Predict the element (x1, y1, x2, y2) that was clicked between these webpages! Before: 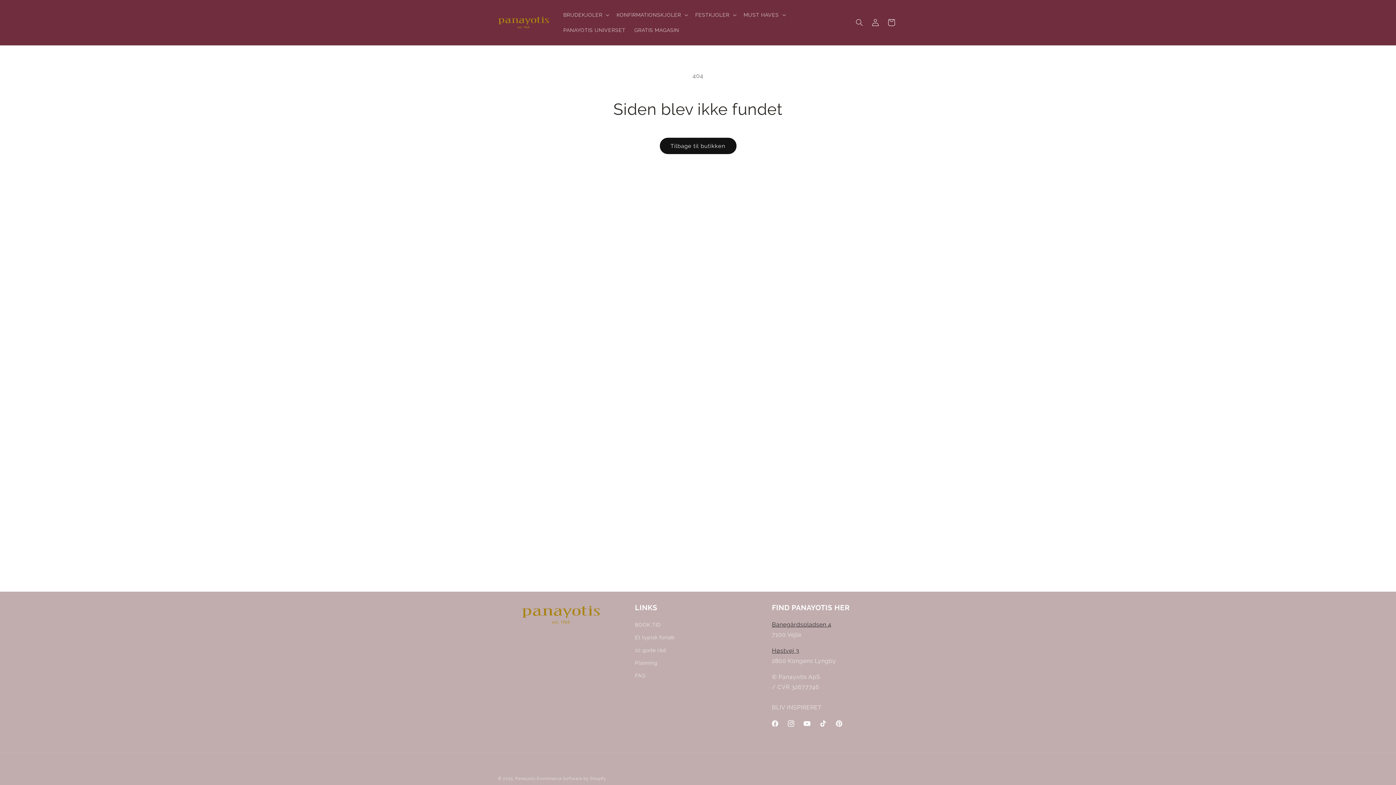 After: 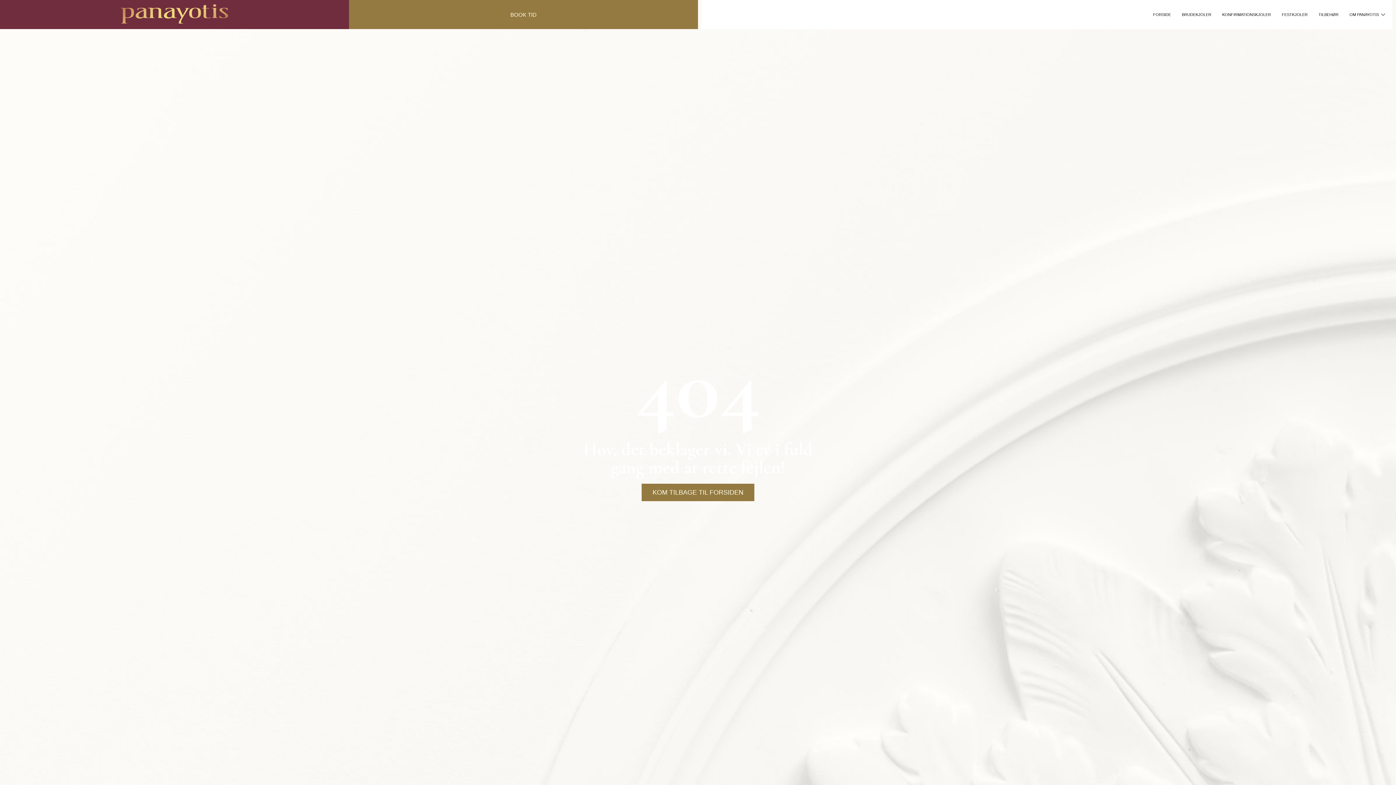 Action: label: FAQ bbox: (635, 669, 645, 682)